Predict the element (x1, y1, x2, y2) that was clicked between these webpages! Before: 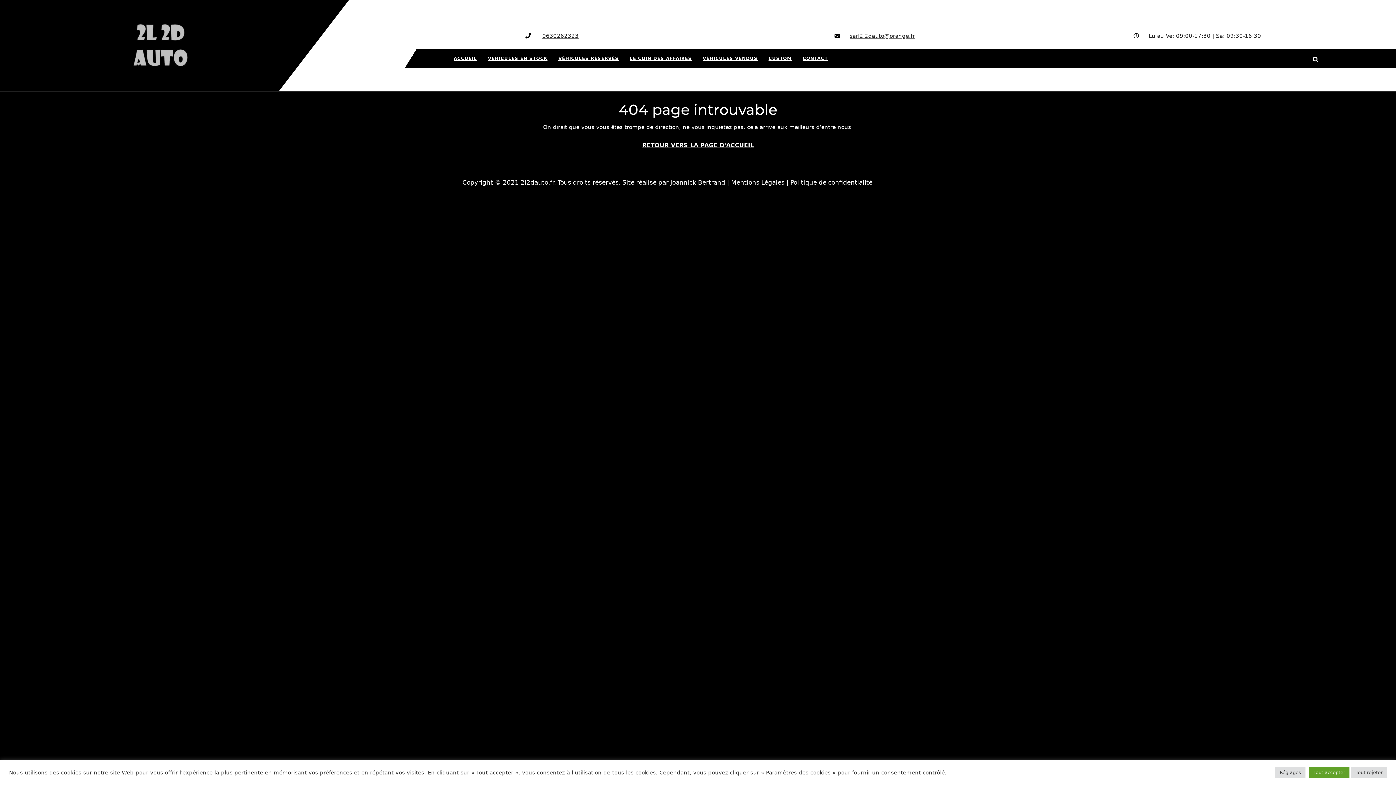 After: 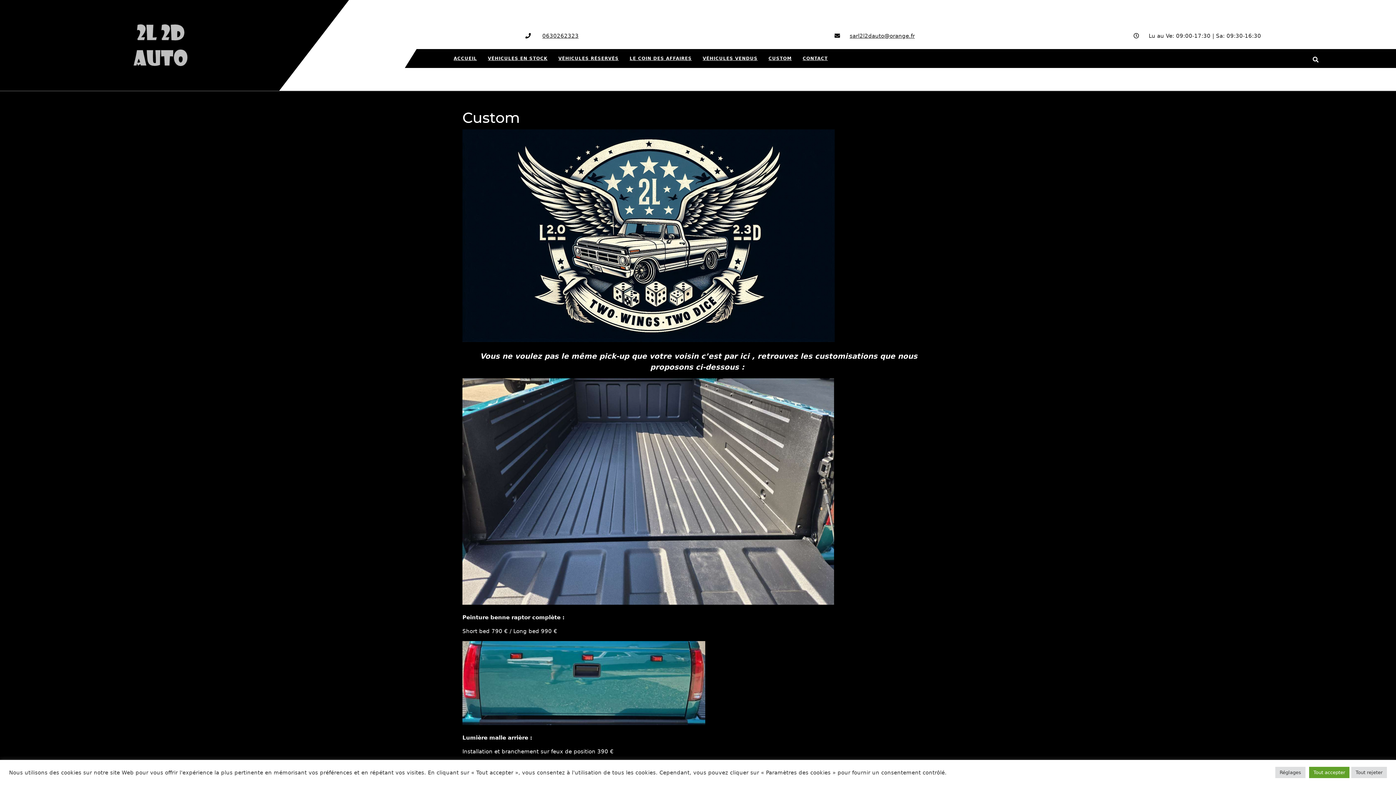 Action: bbox: (763, 52, 797, 64) label: CUSTOM